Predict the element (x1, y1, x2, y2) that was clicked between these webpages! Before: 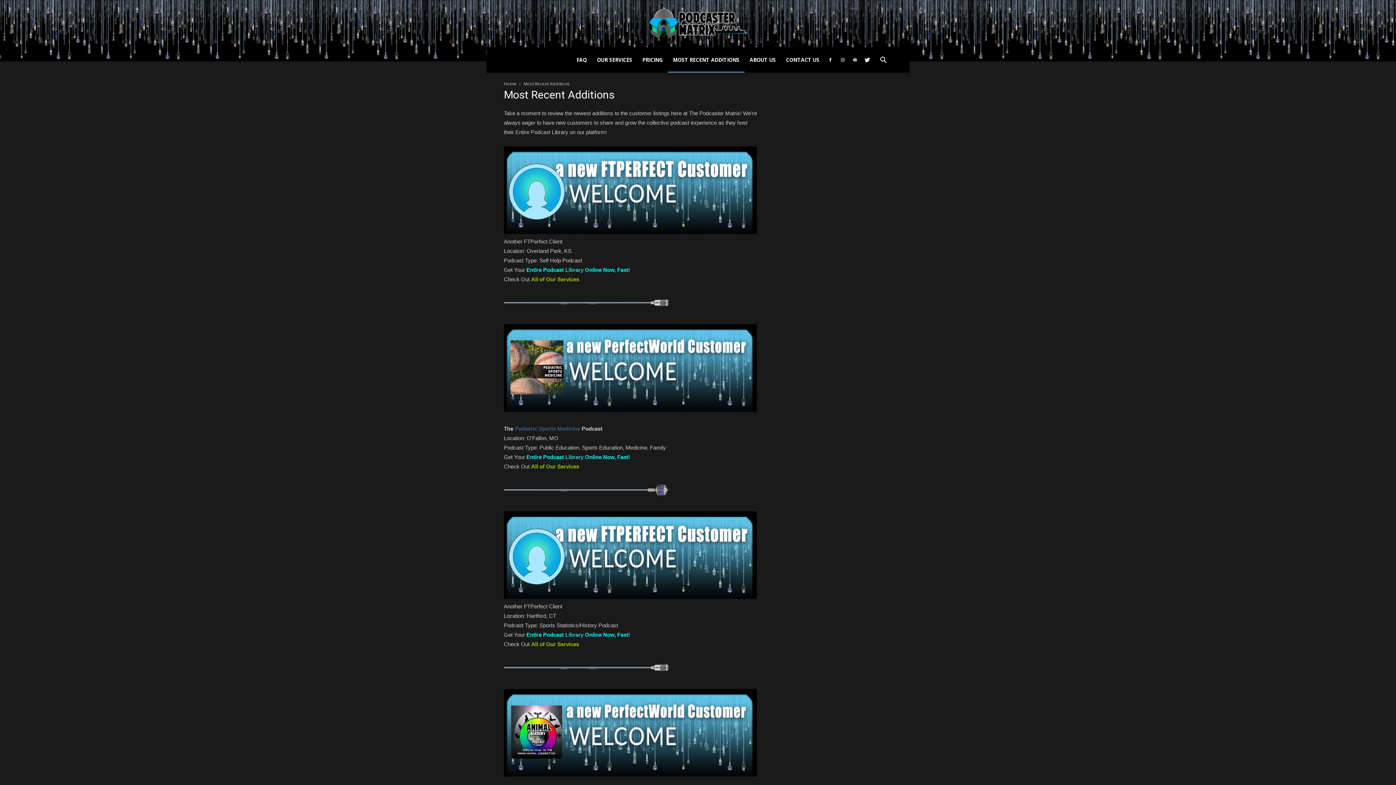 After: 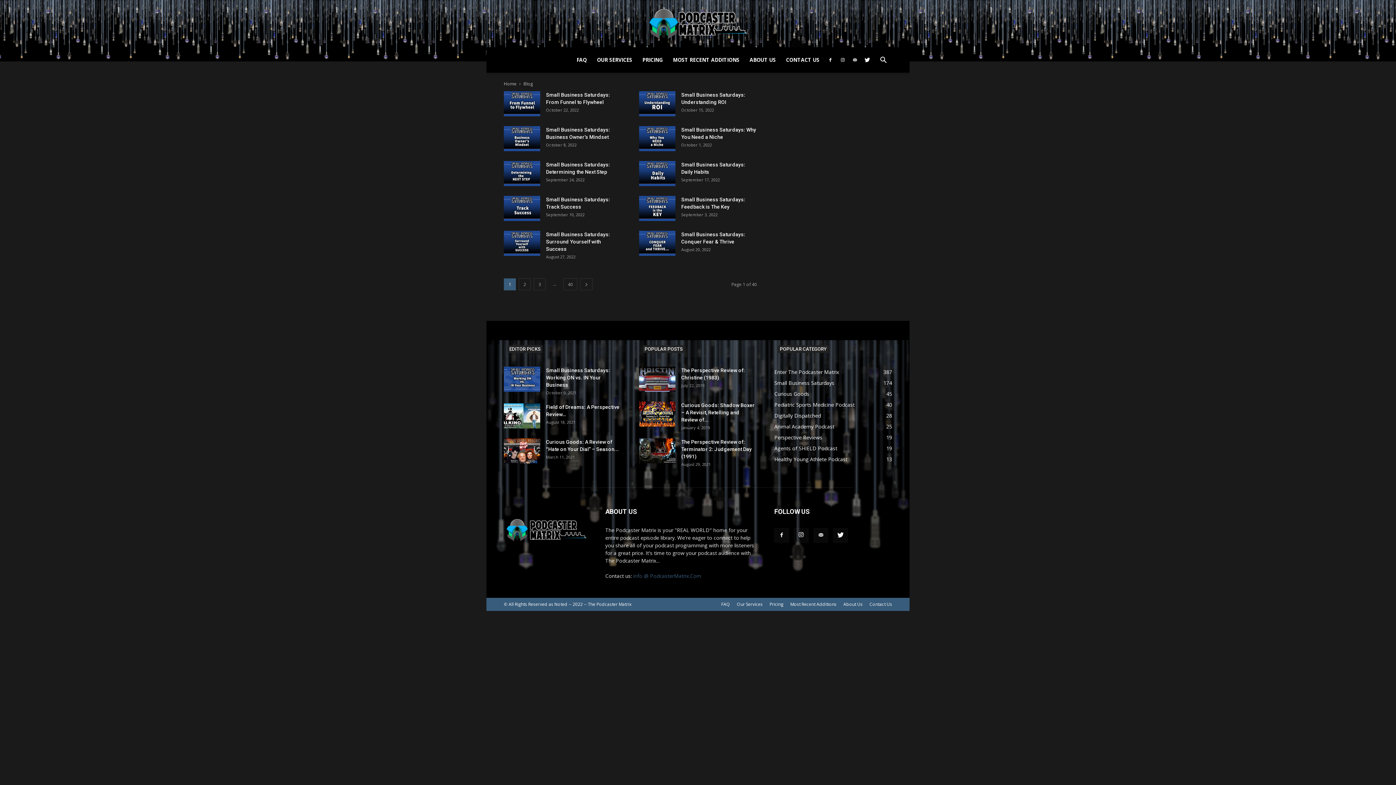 Action: label: Home bbox: (504, 80, 516, 86)